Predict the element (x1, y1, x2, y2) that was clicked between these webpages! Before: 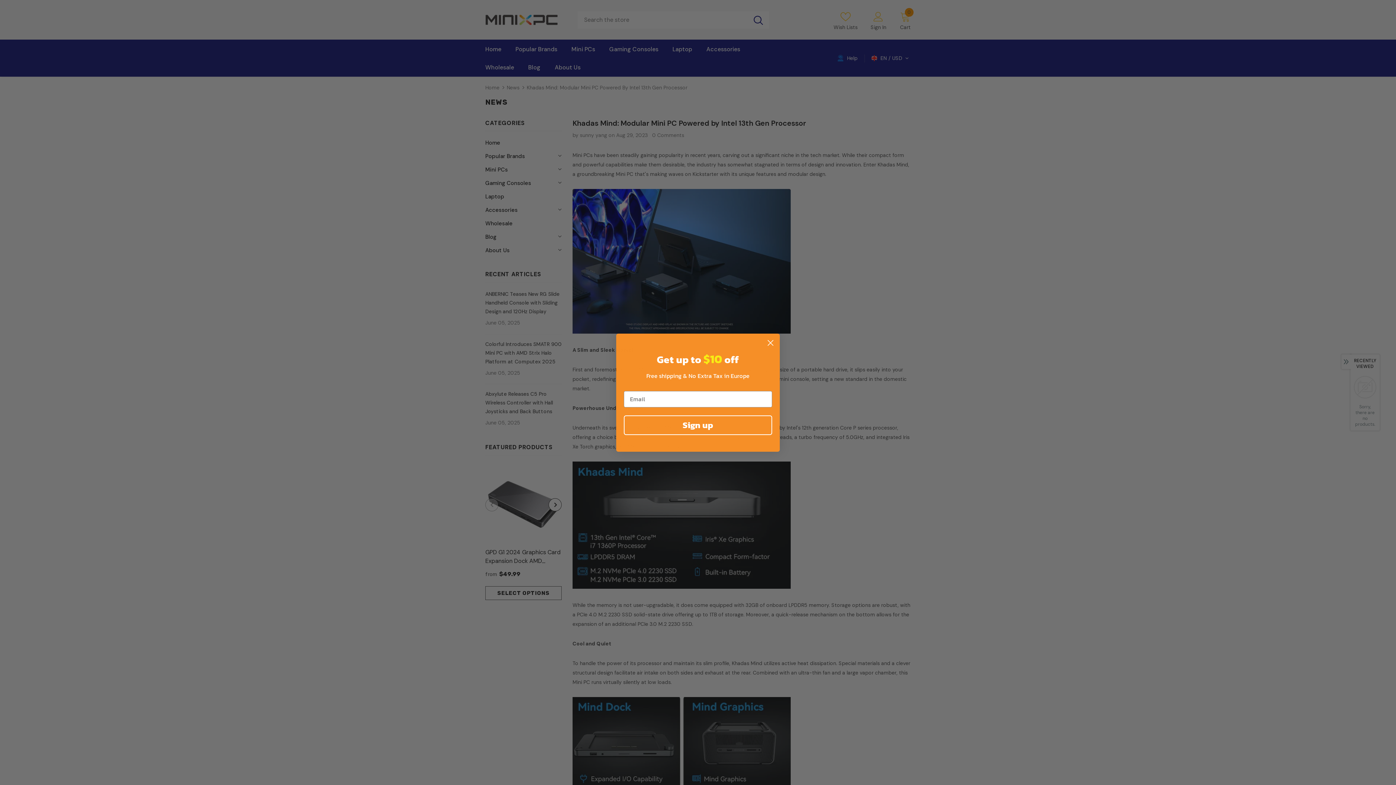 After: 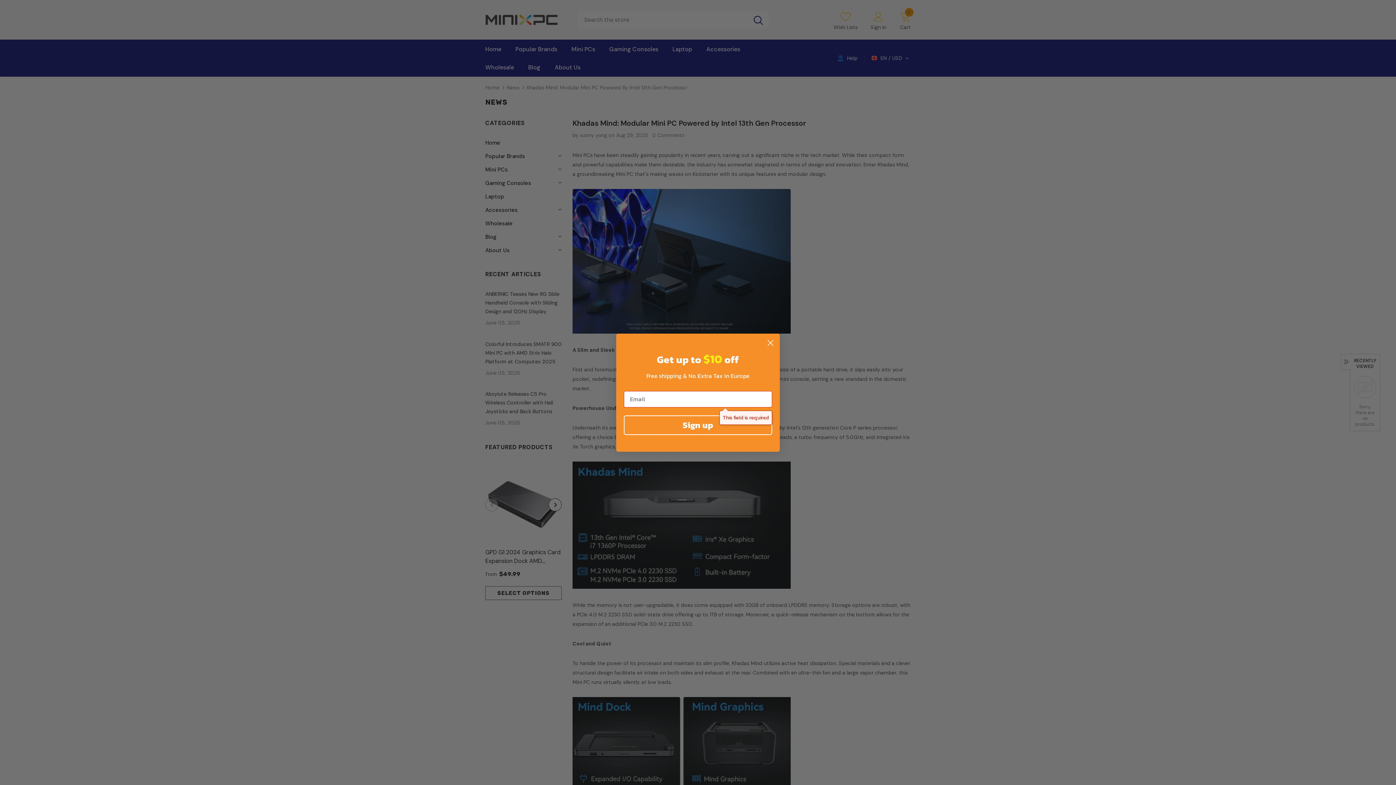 Action: bbox: (624, 415, 772, 435) label: Sign up